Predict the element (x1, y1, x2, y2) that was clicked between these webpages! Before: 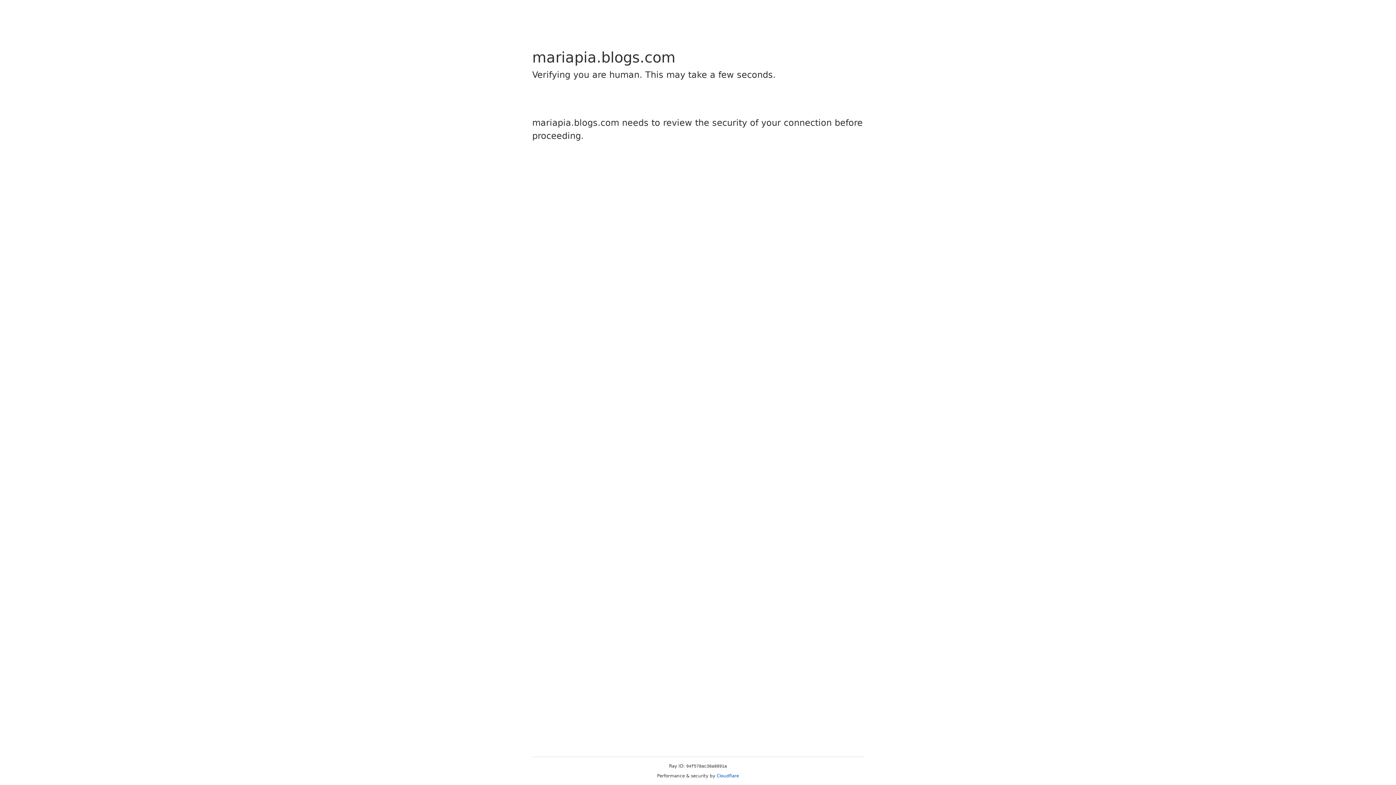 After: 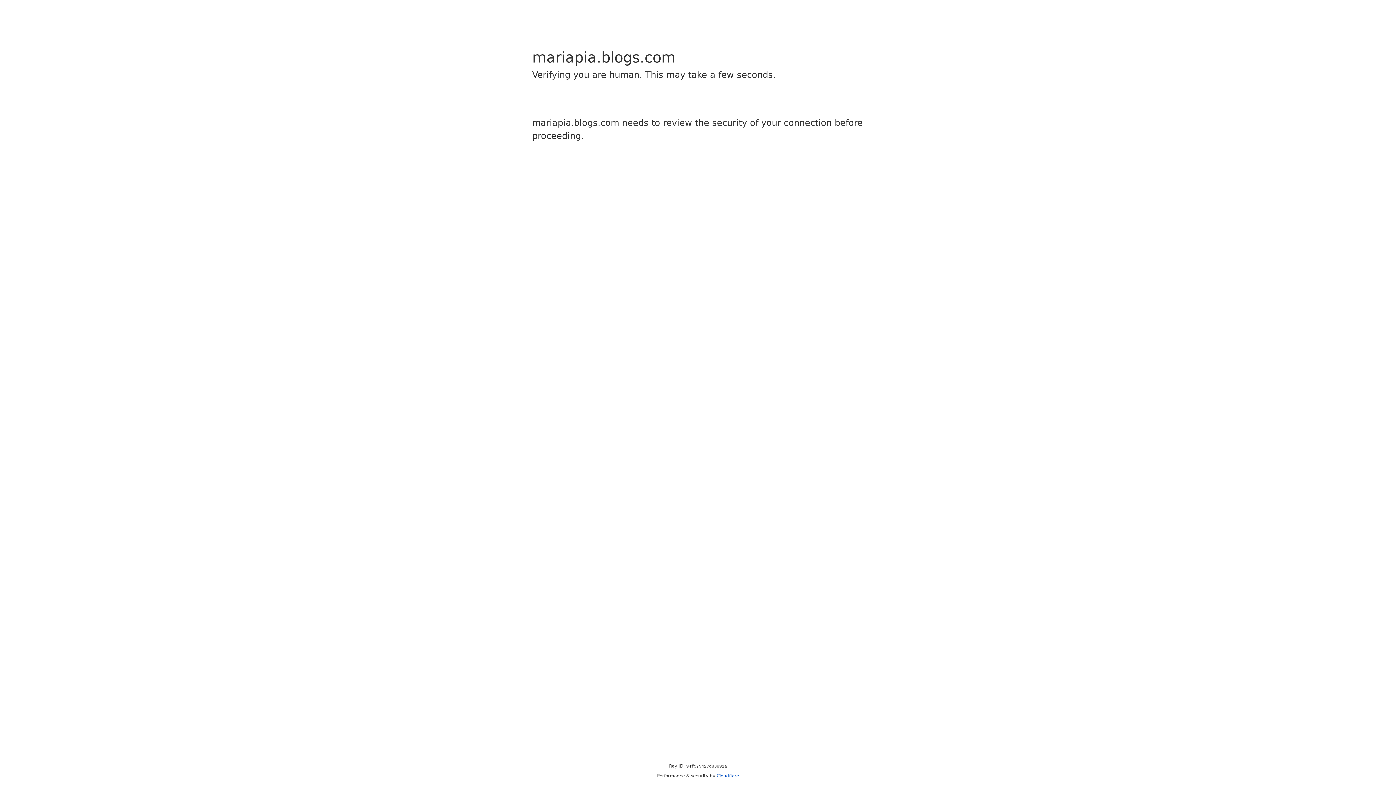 Action: label: Cloudflare bbox: (716, 773, 739, 778)